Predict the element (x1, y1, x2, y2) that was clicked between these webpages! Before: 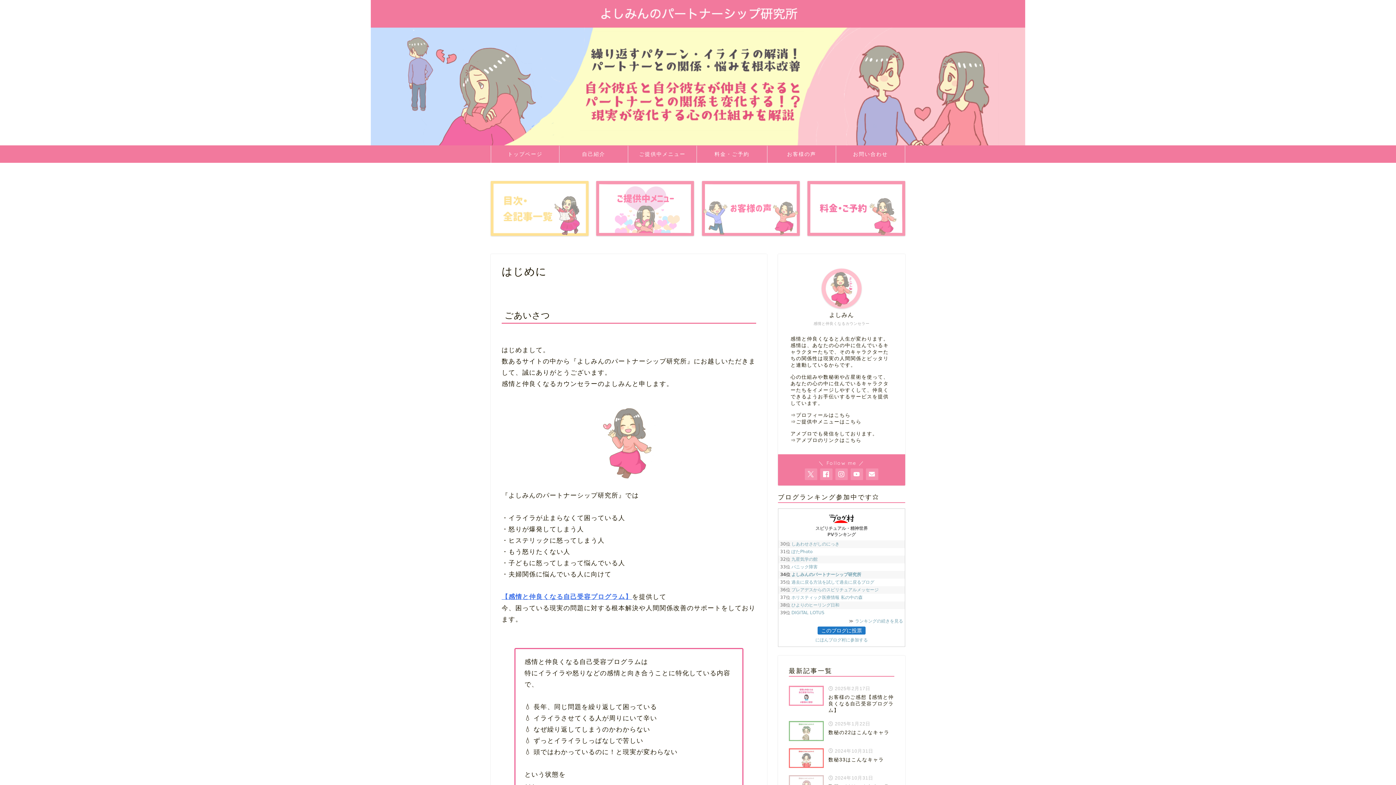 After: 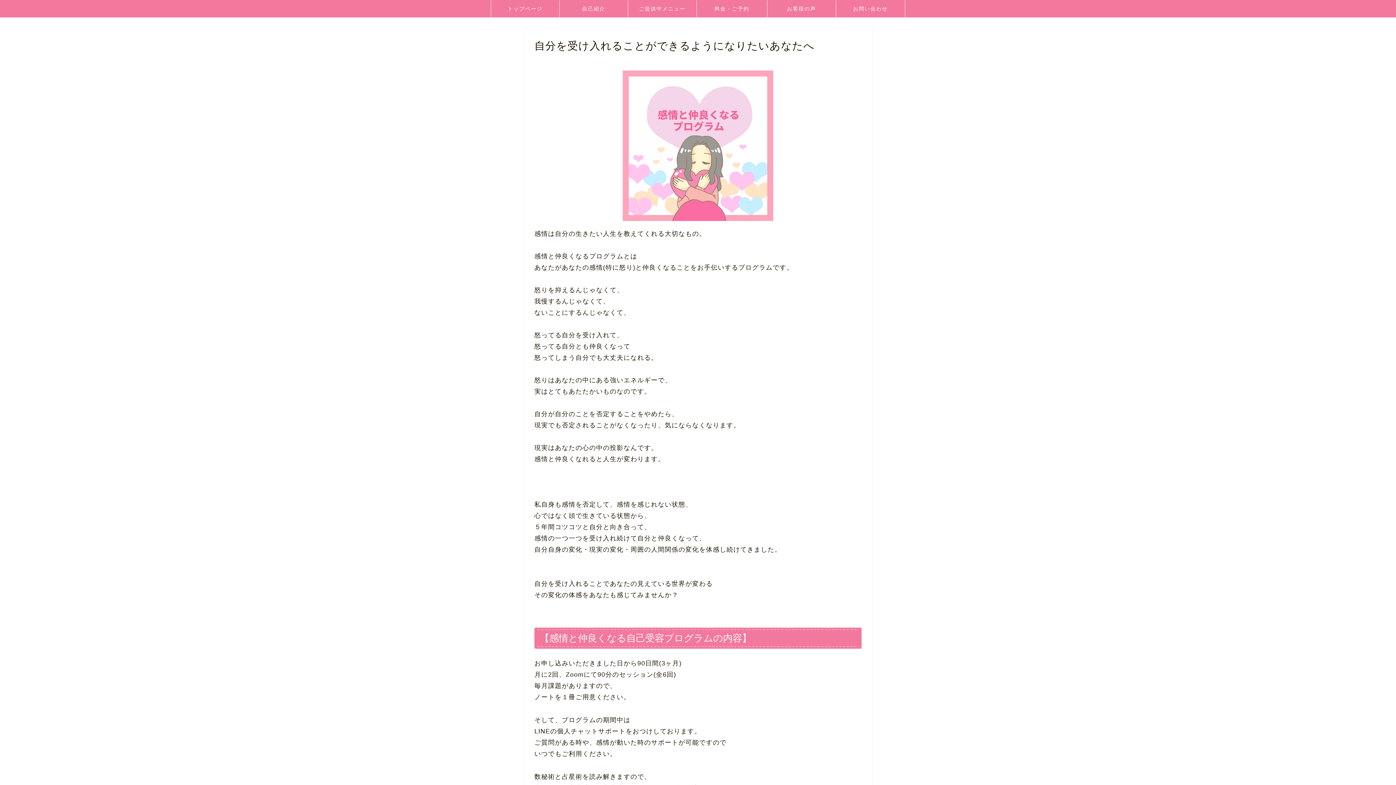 Action: bbox: (501, 593, 632, 600) label: 【感情と仲良くなる自己受容プログラム】